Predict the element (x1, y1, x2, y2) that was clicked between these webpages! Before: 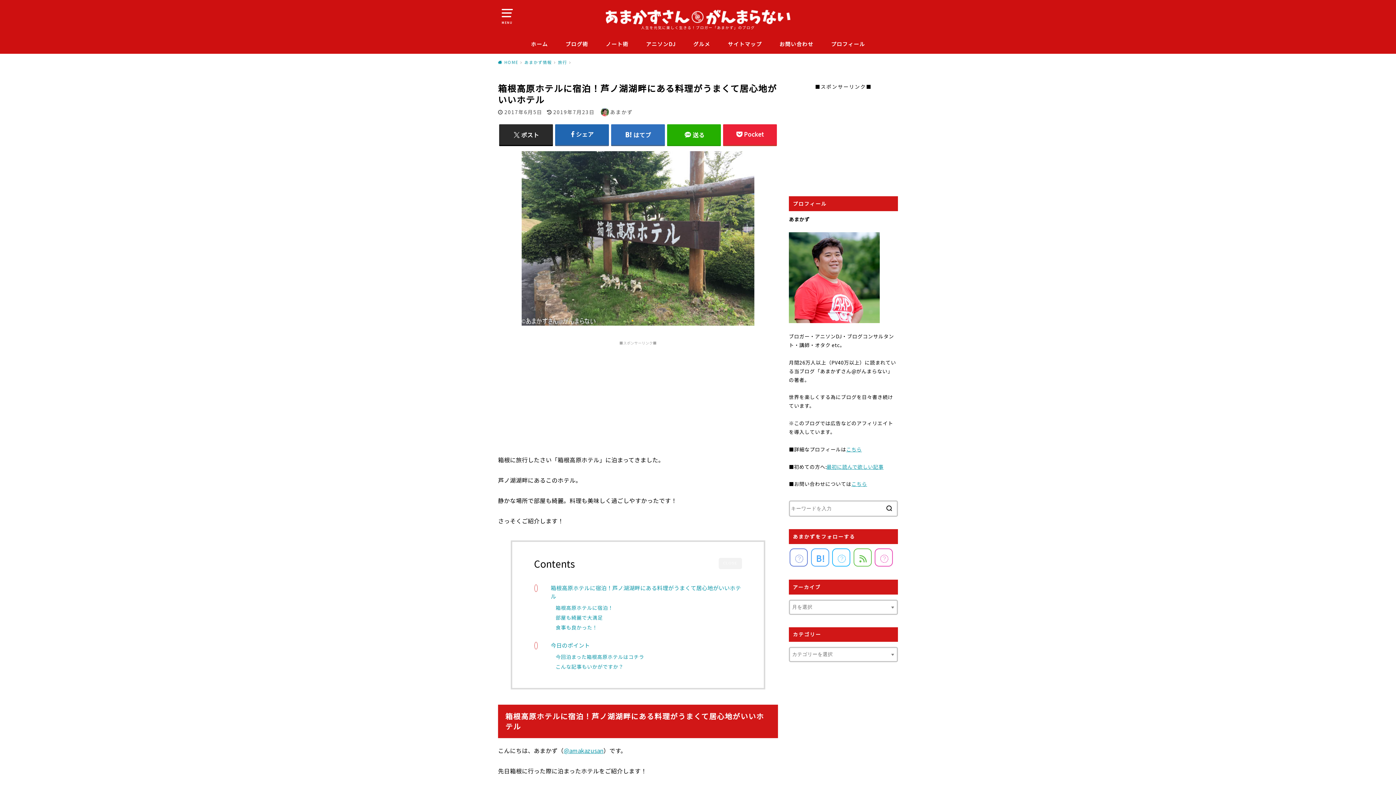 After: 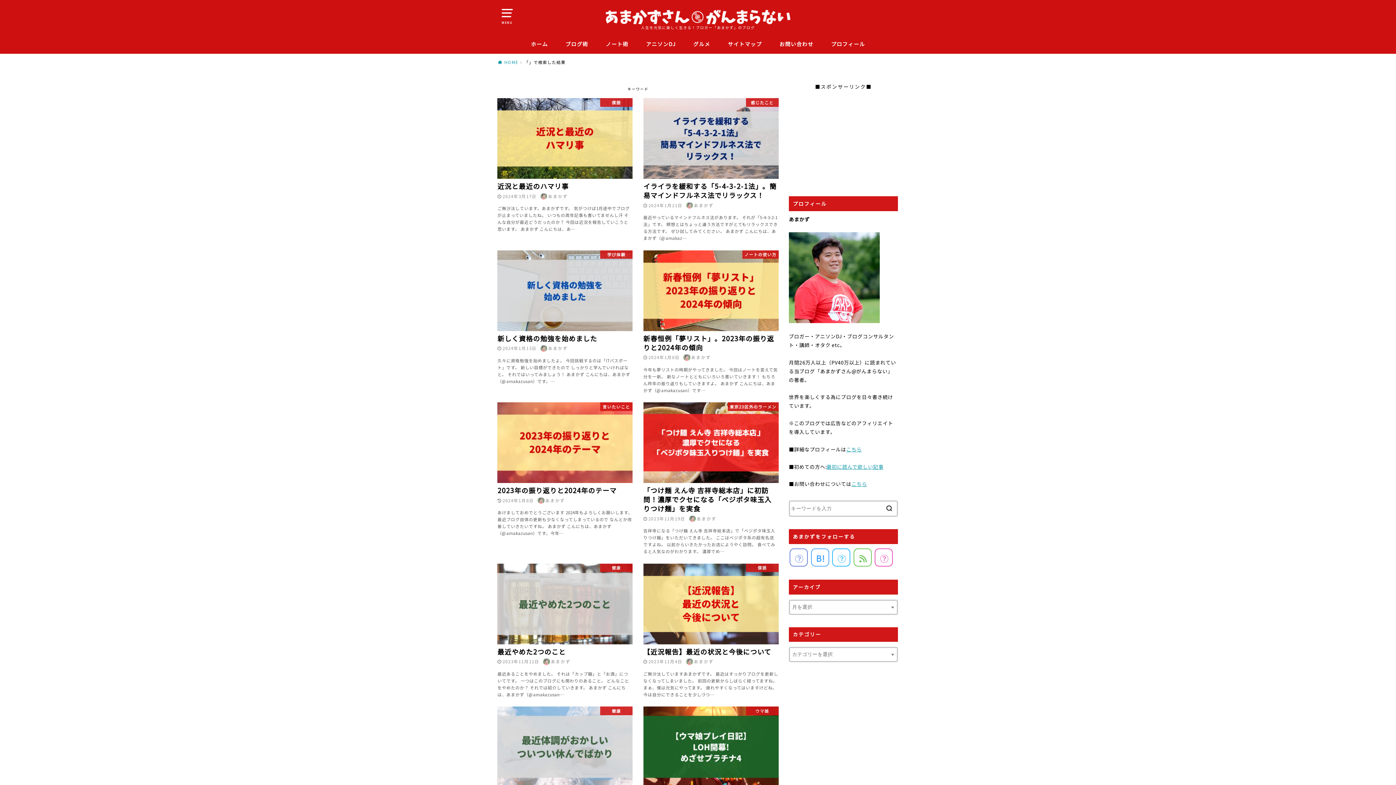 Action: bbox: (881, 500, 897, 517)